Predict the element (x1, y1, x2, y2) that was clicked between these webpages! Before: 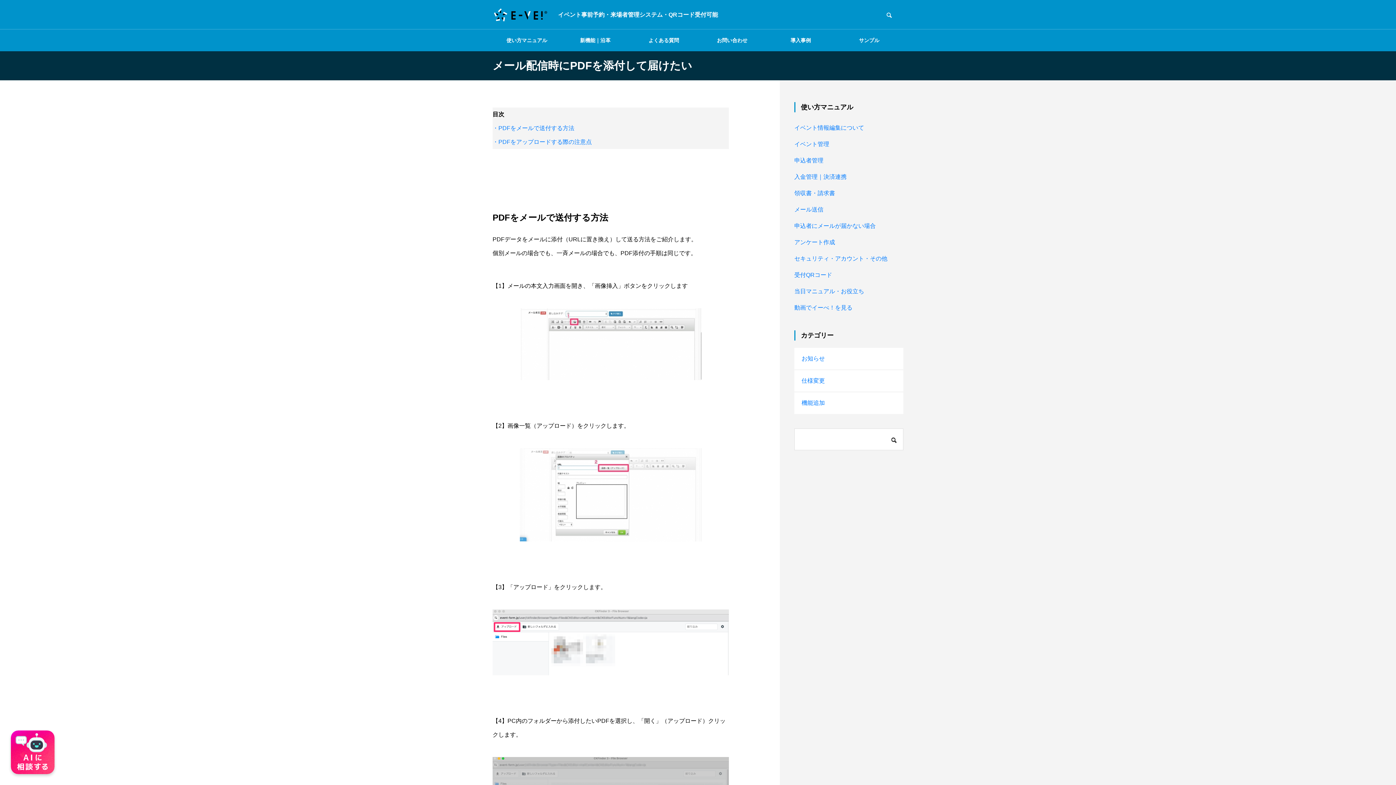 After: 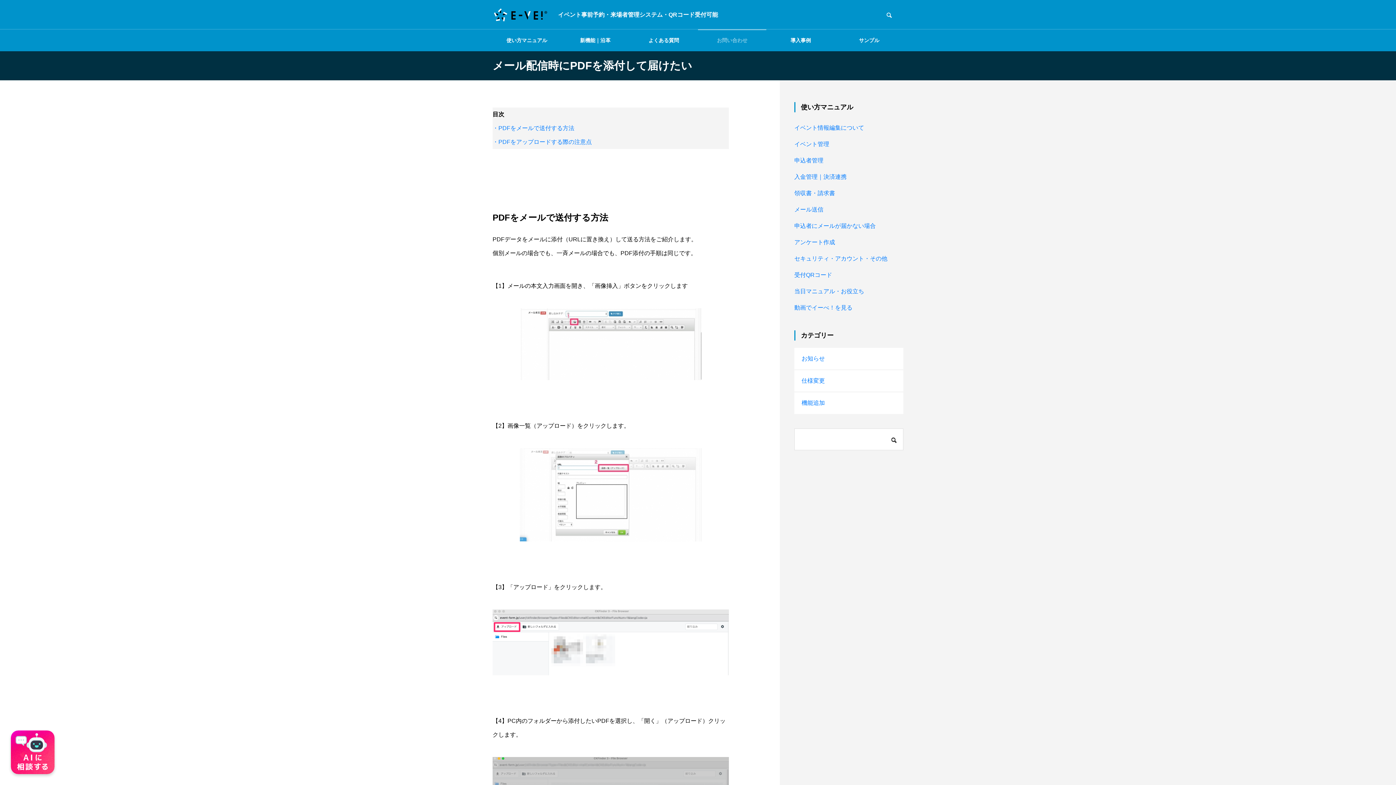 Action: bbox: (698, 29, 766, 51) label: お問い合わせ